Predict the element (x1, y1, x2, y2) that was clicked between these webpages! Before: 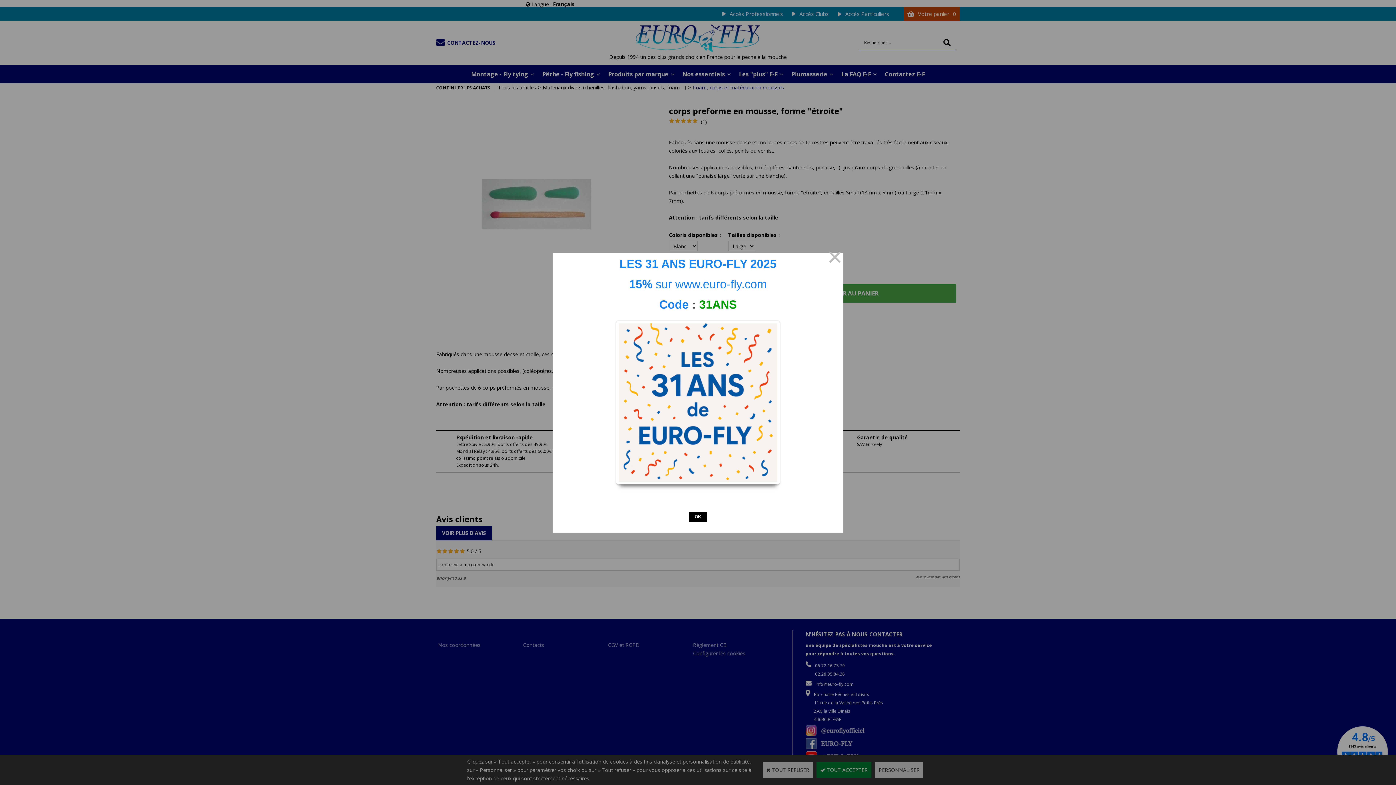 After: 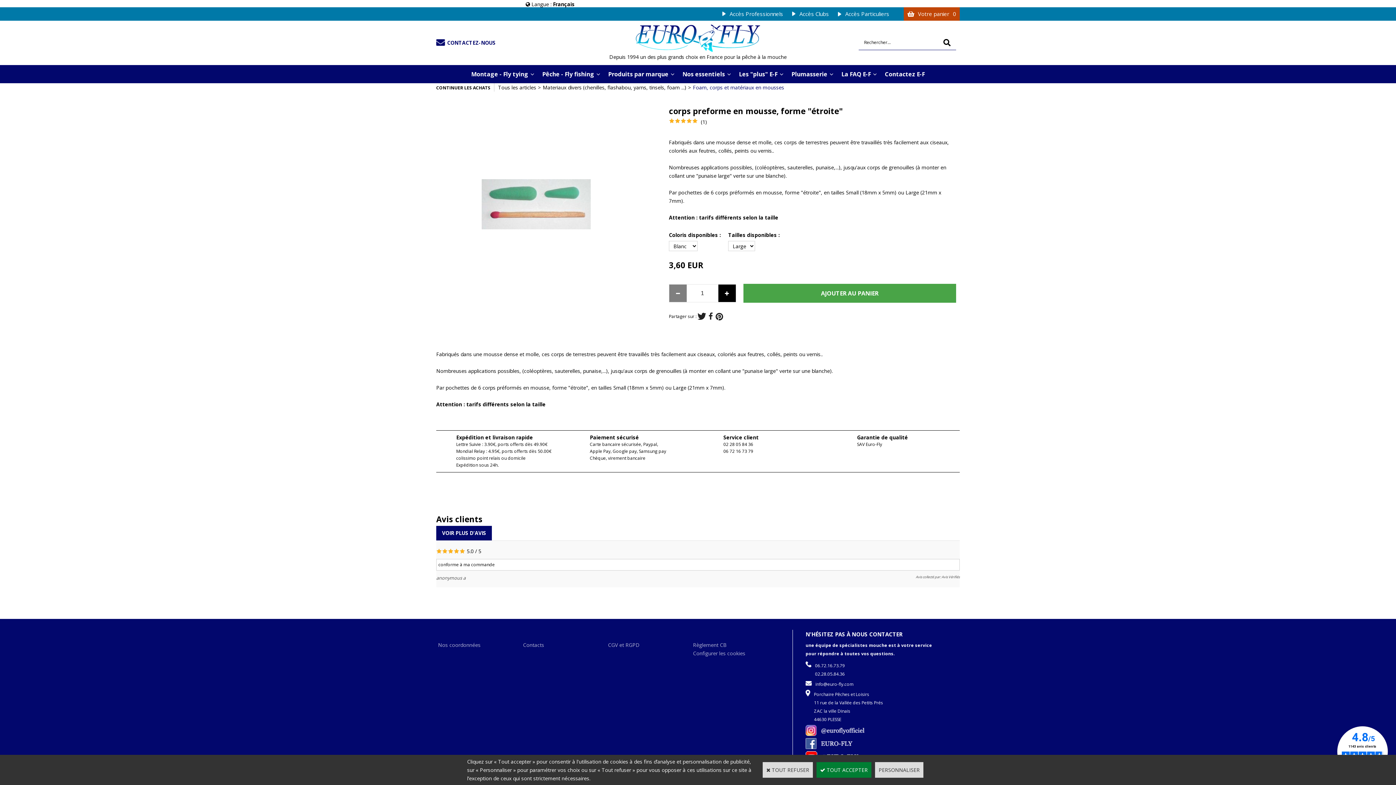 Action: label: OK bbox: (689, 511, 707, 522)